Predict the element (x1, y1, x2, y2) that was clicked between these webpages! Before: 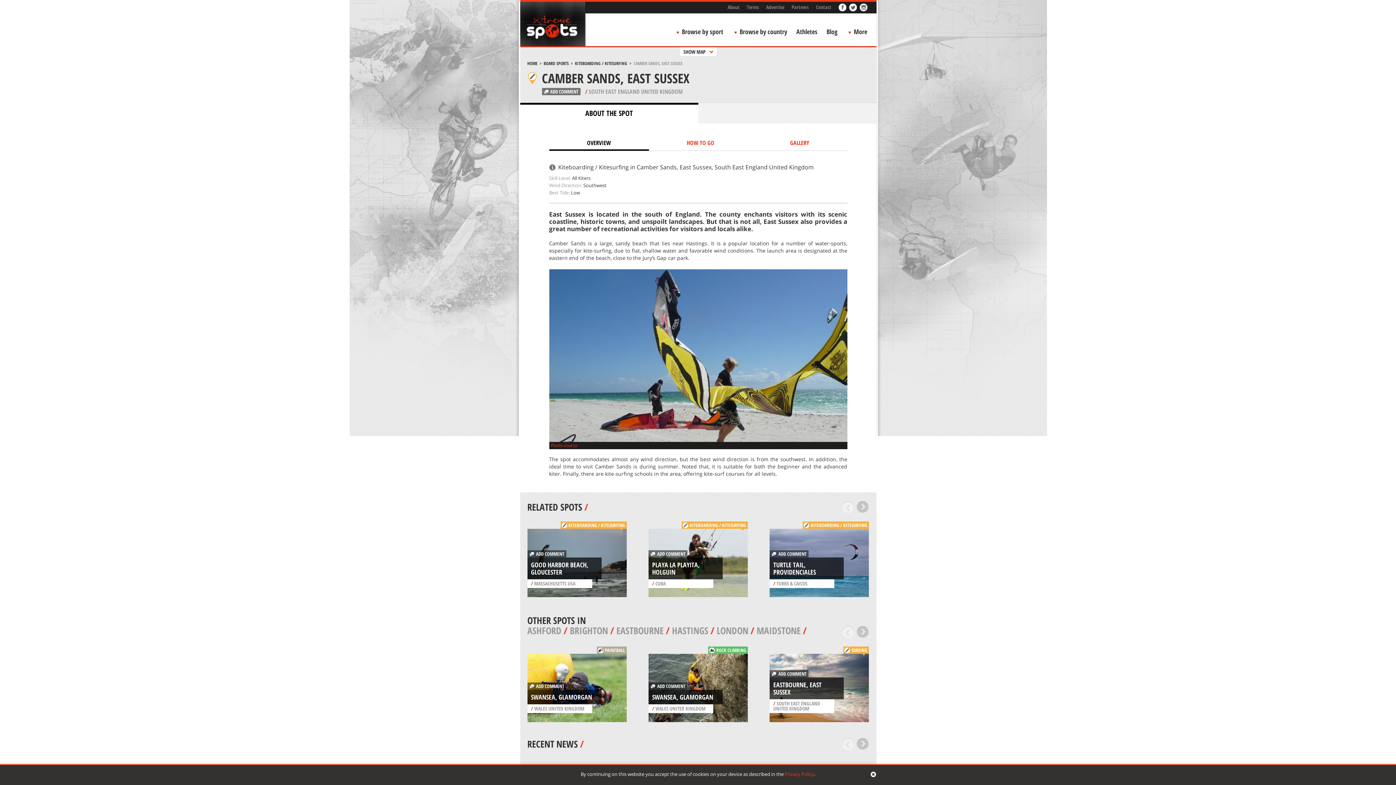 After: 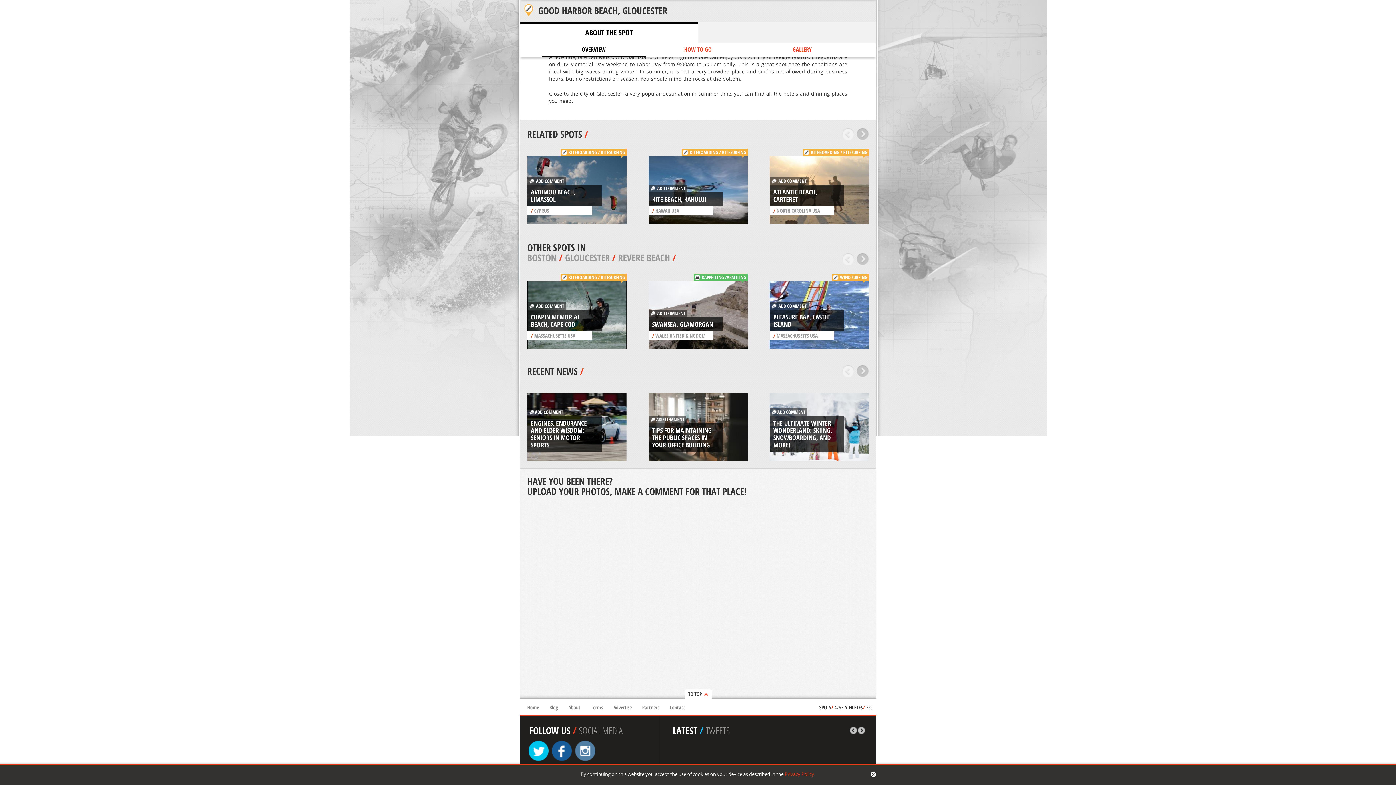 Action: bbox: (527, 550, 566, 557) label:   ADD COMMENT